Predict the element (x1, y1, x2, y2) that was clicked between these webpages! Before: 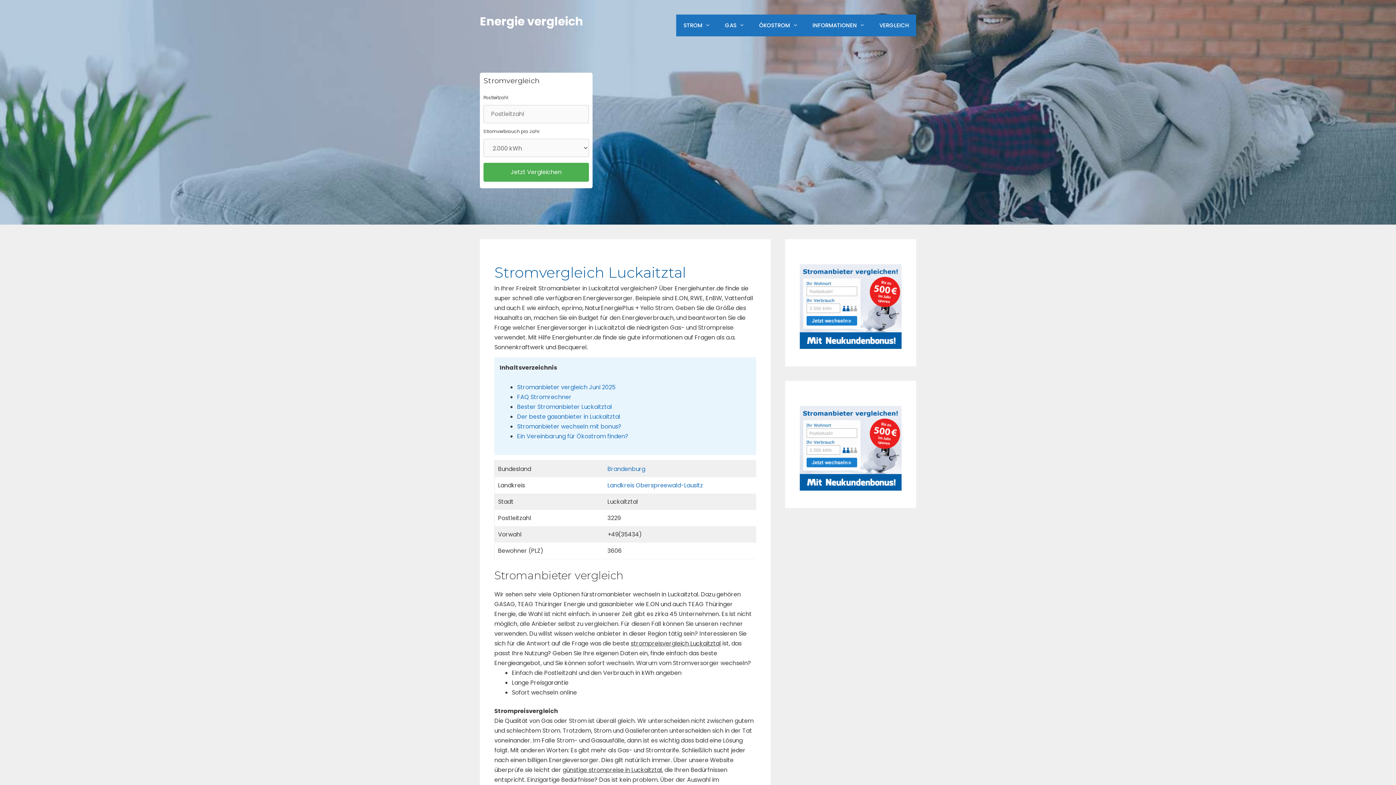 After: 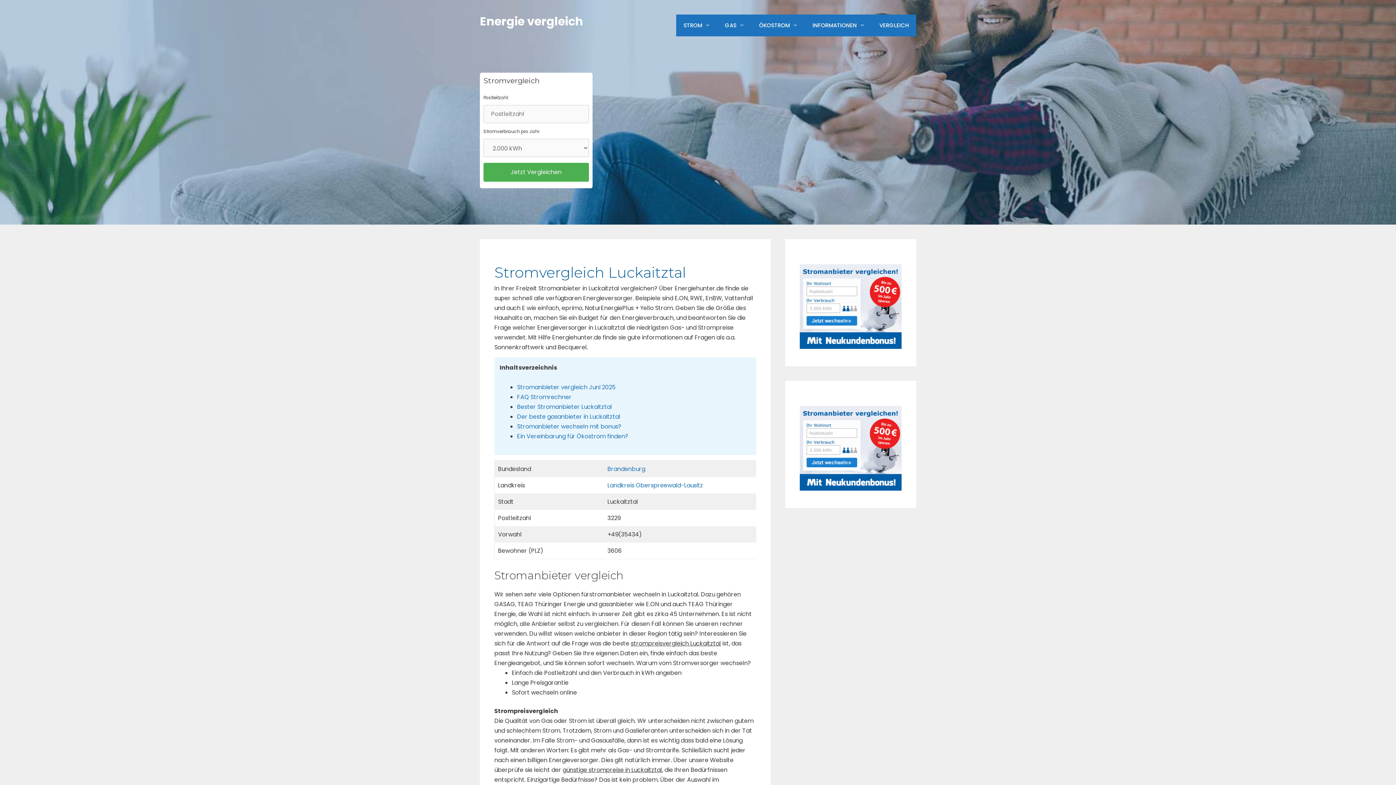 Action: bbox: (800, 342, 901, 351)